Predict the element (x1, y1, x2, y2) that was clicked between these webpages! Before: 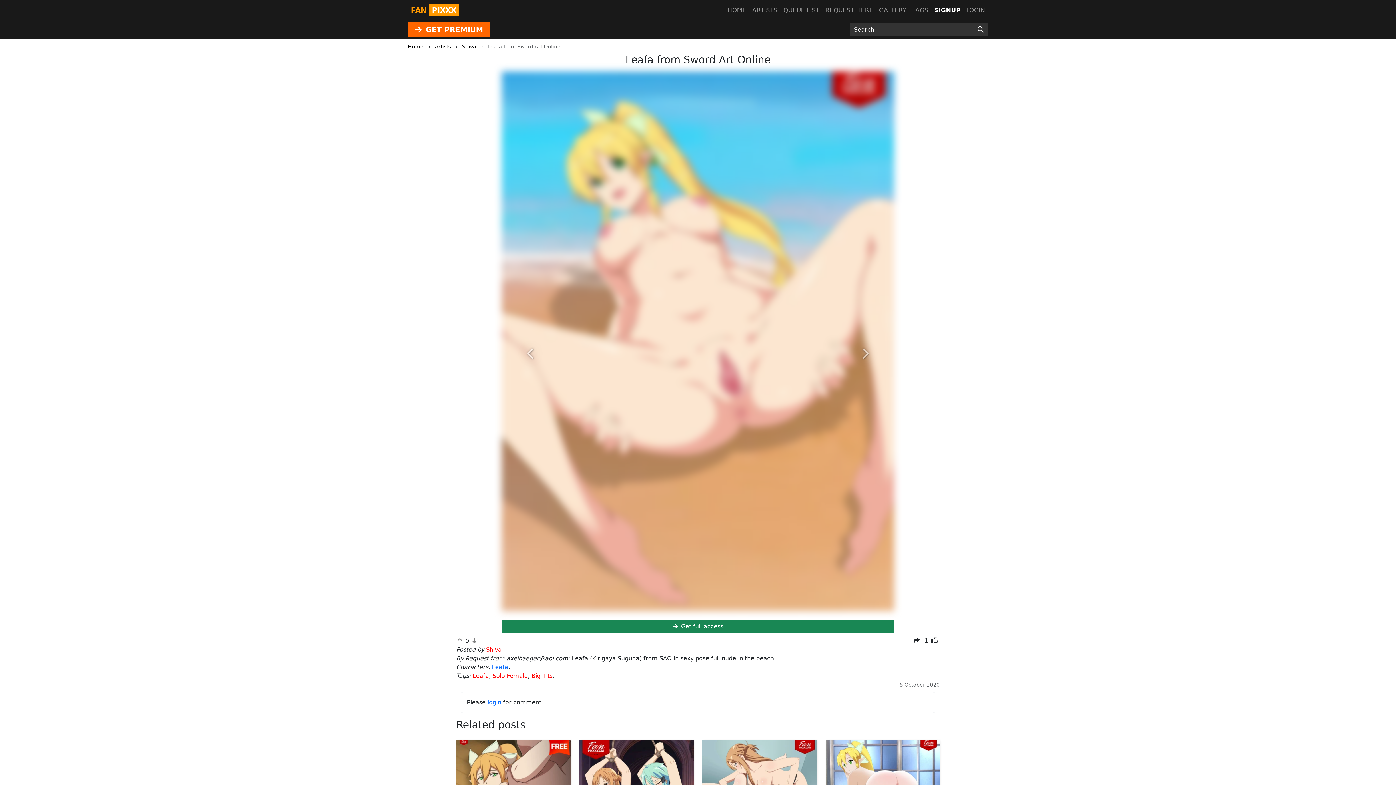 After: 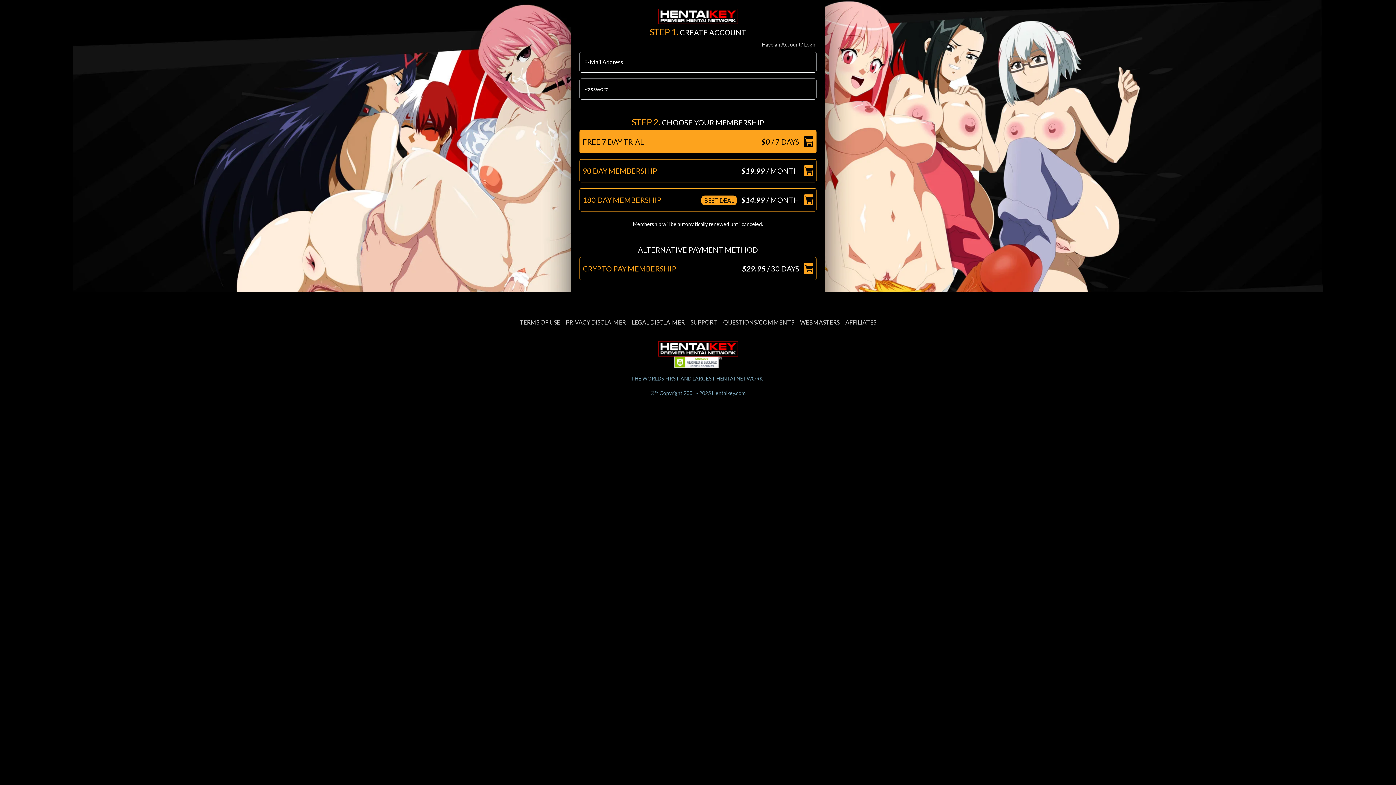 Action: label: SIGNUP bbox: (931, 2, 963, 17)